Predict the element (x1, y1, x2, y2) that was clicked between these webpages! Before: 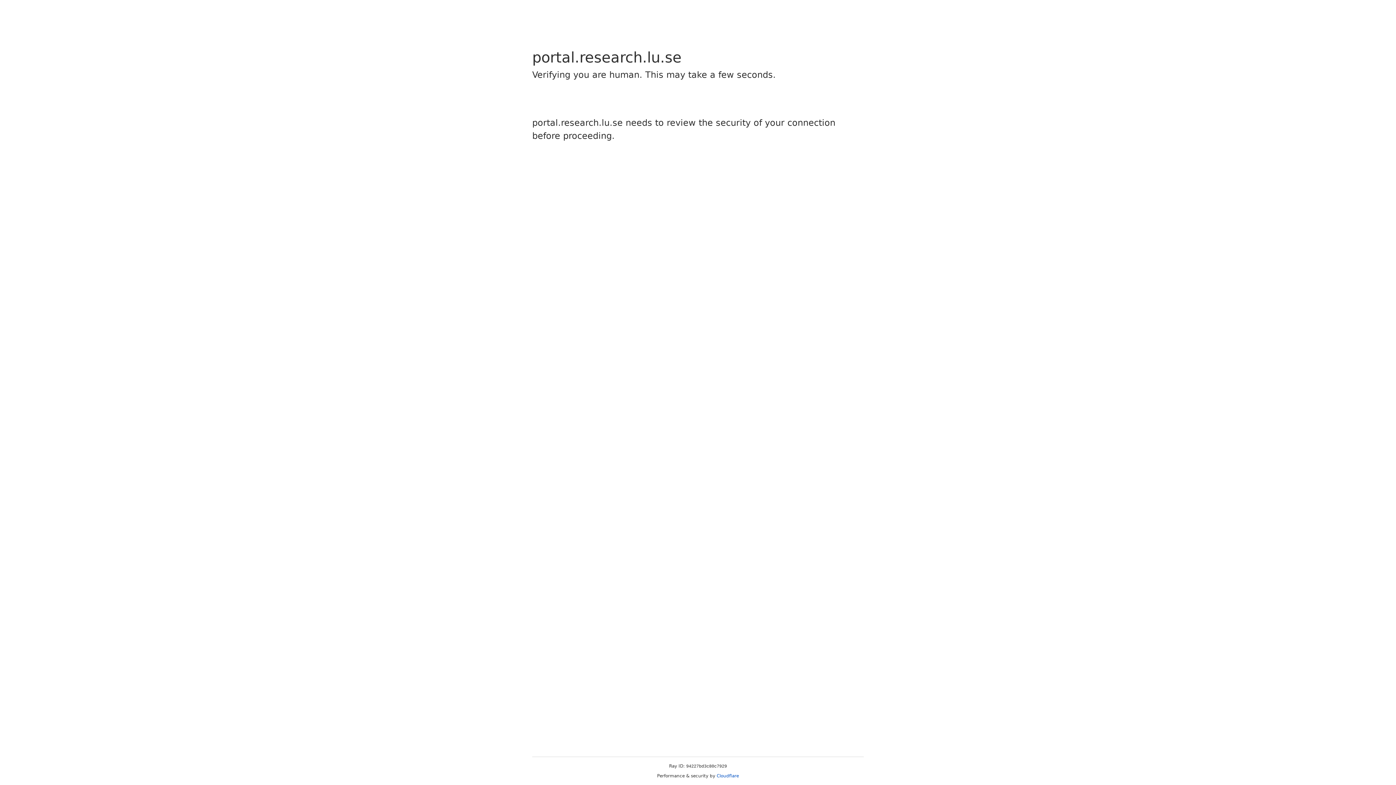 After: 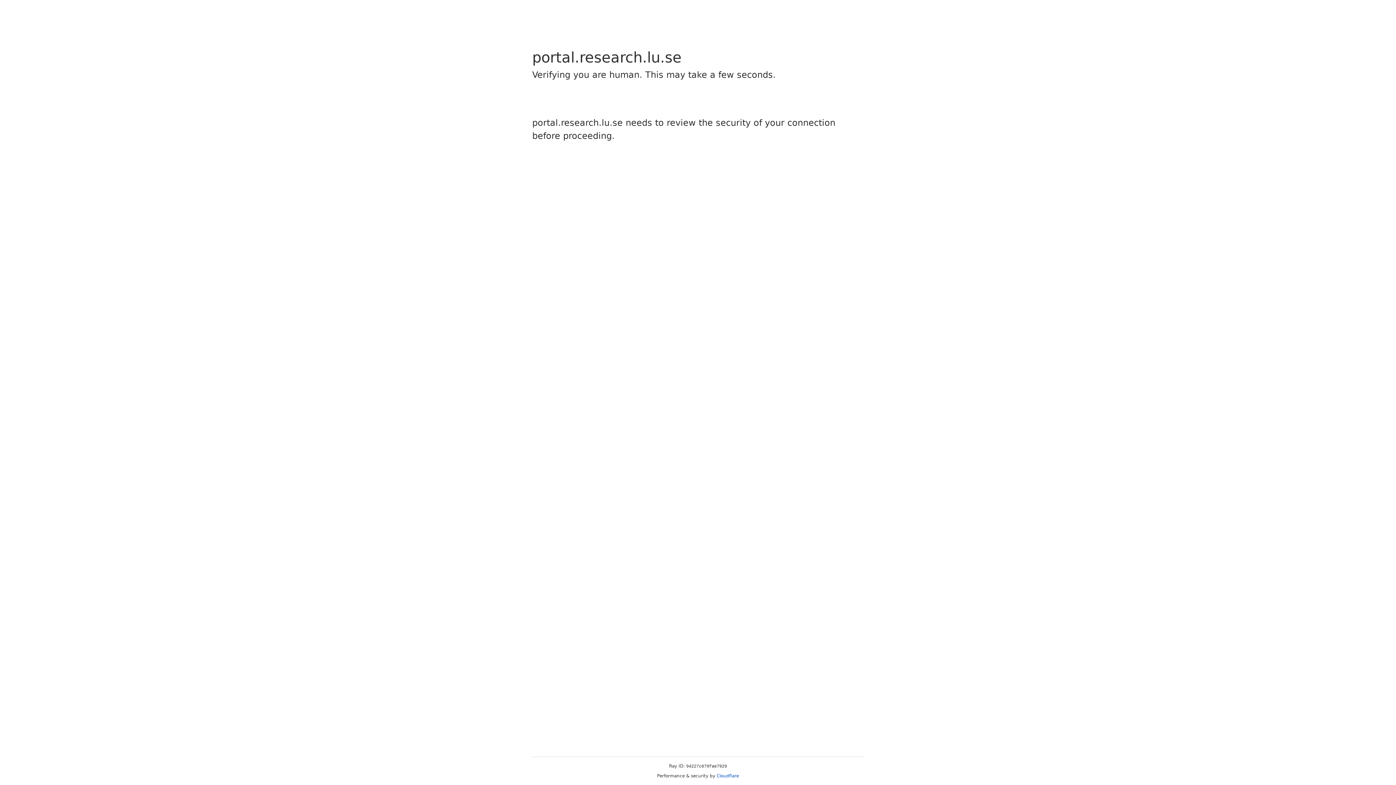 Action: bbox: (716, 773, 739, 778) label: Cloudflare